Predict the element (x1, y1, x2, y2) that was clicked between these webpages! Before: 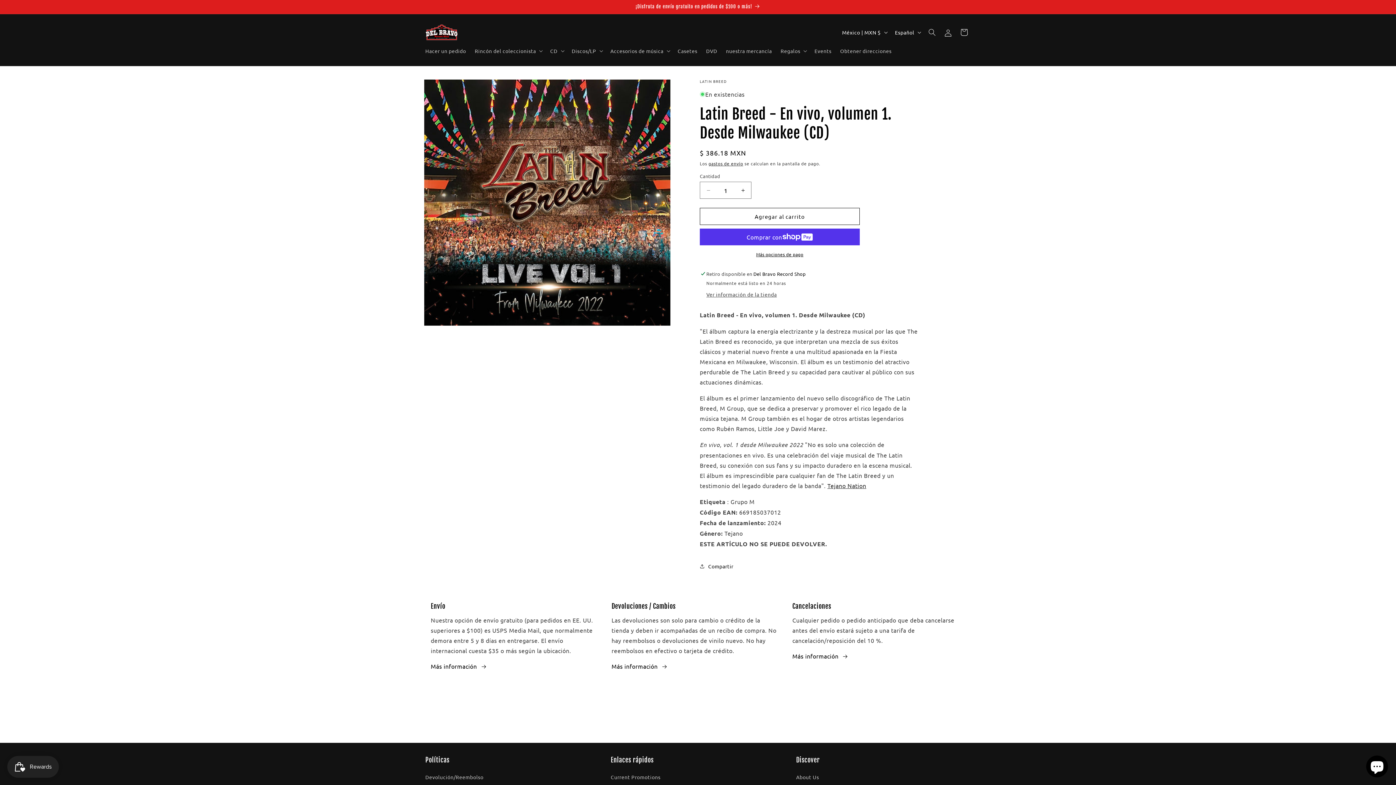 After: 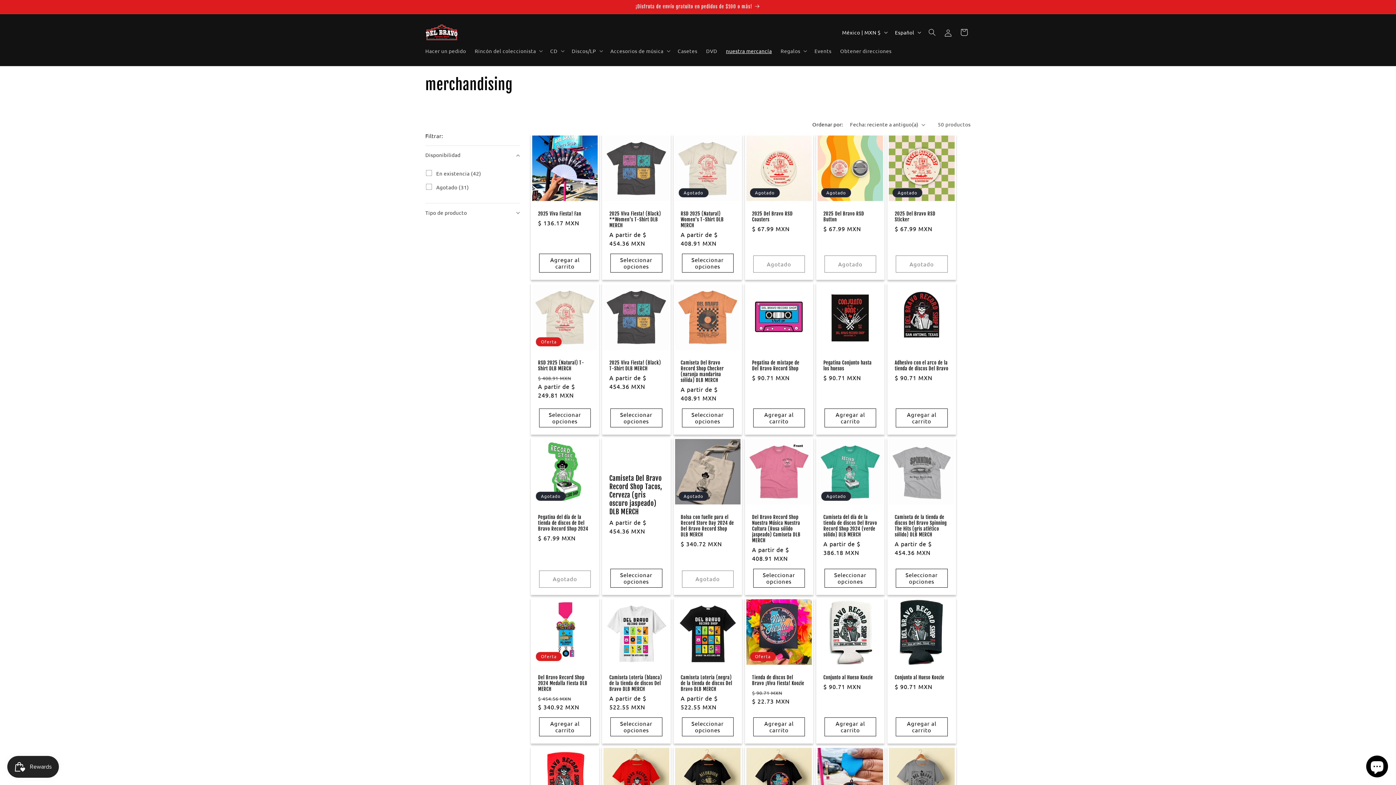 Action: label: nuestra mercancía bbox: (721, 43, 776, 58)